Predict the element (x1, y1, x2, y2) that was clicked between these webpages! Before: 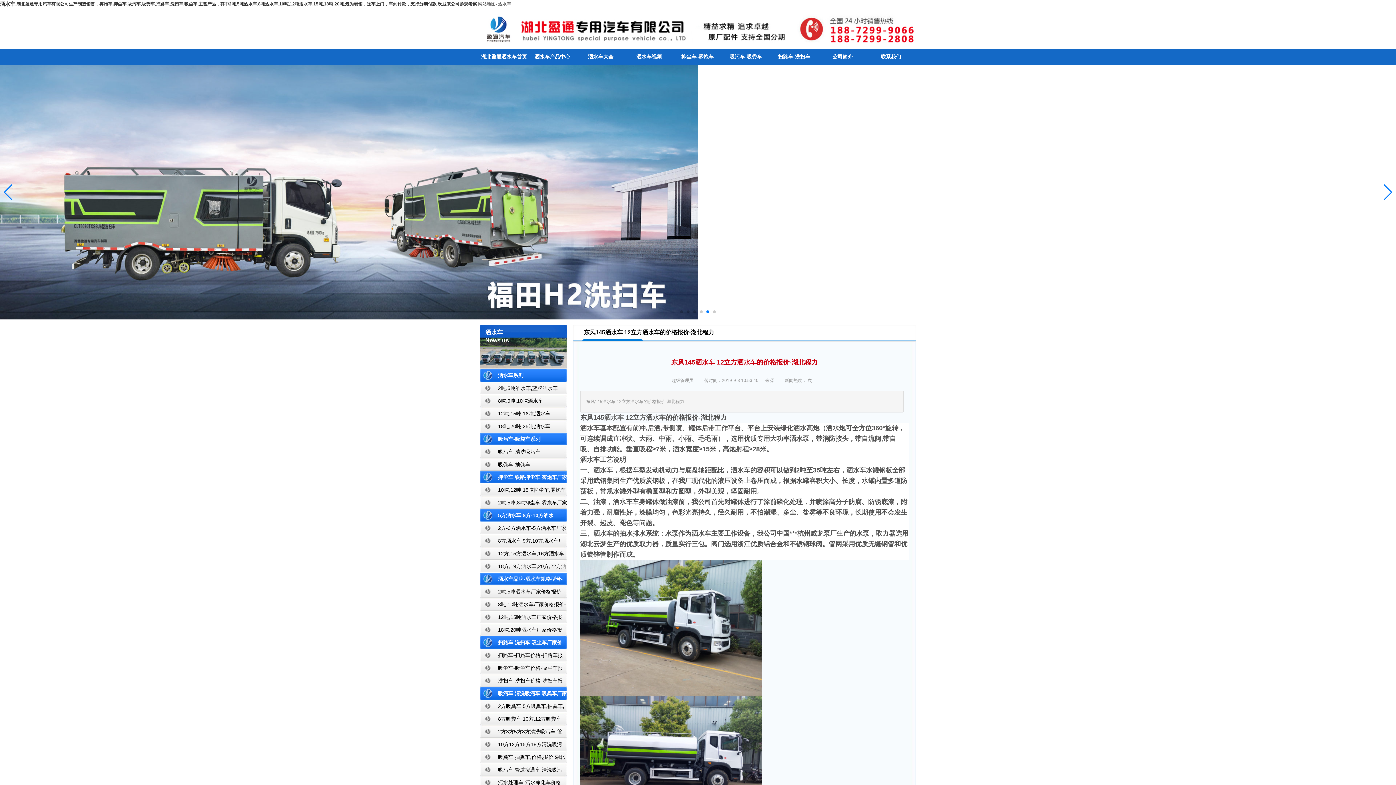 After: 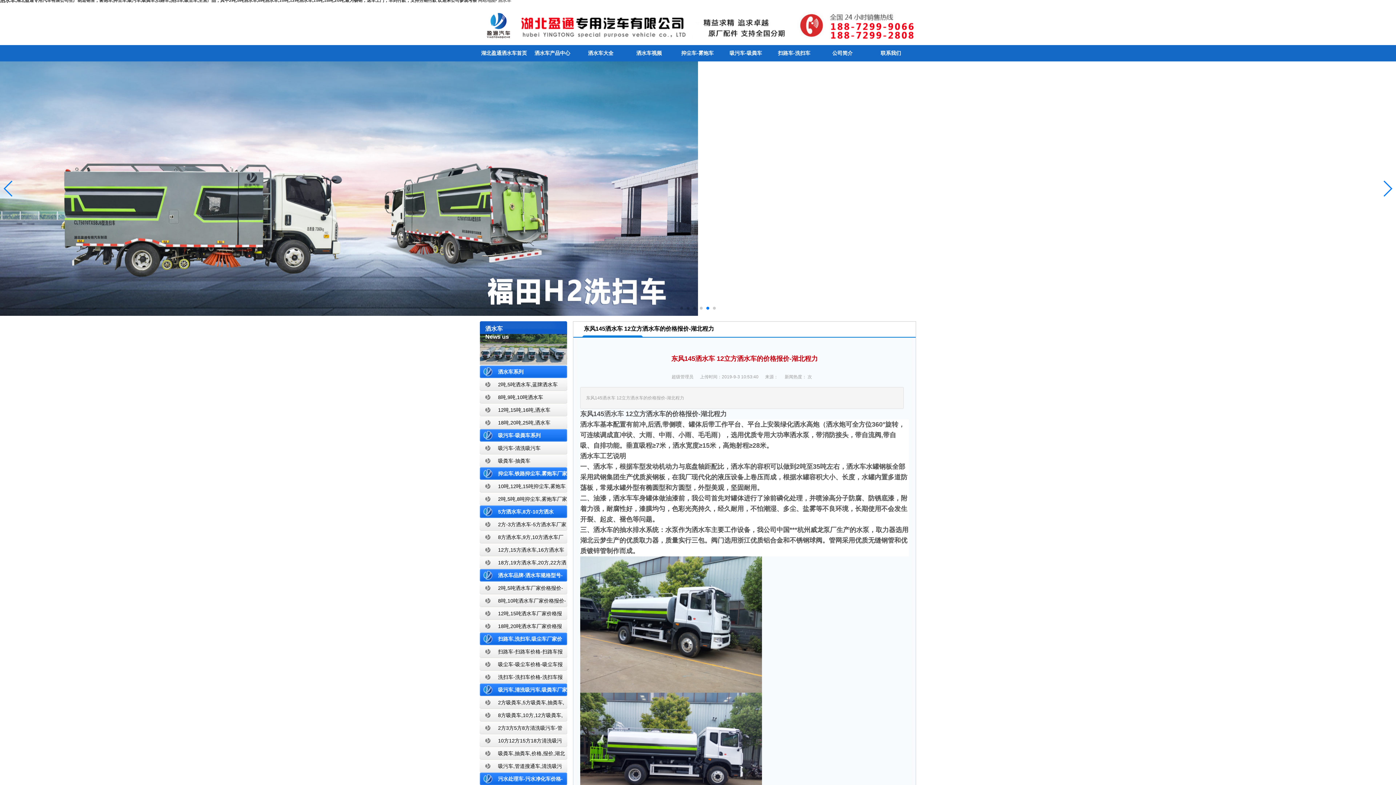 Action: label: 污水处理车-污水净化车价格-污水净化车厂家直销 bbox: (480, 776, 567, 789)